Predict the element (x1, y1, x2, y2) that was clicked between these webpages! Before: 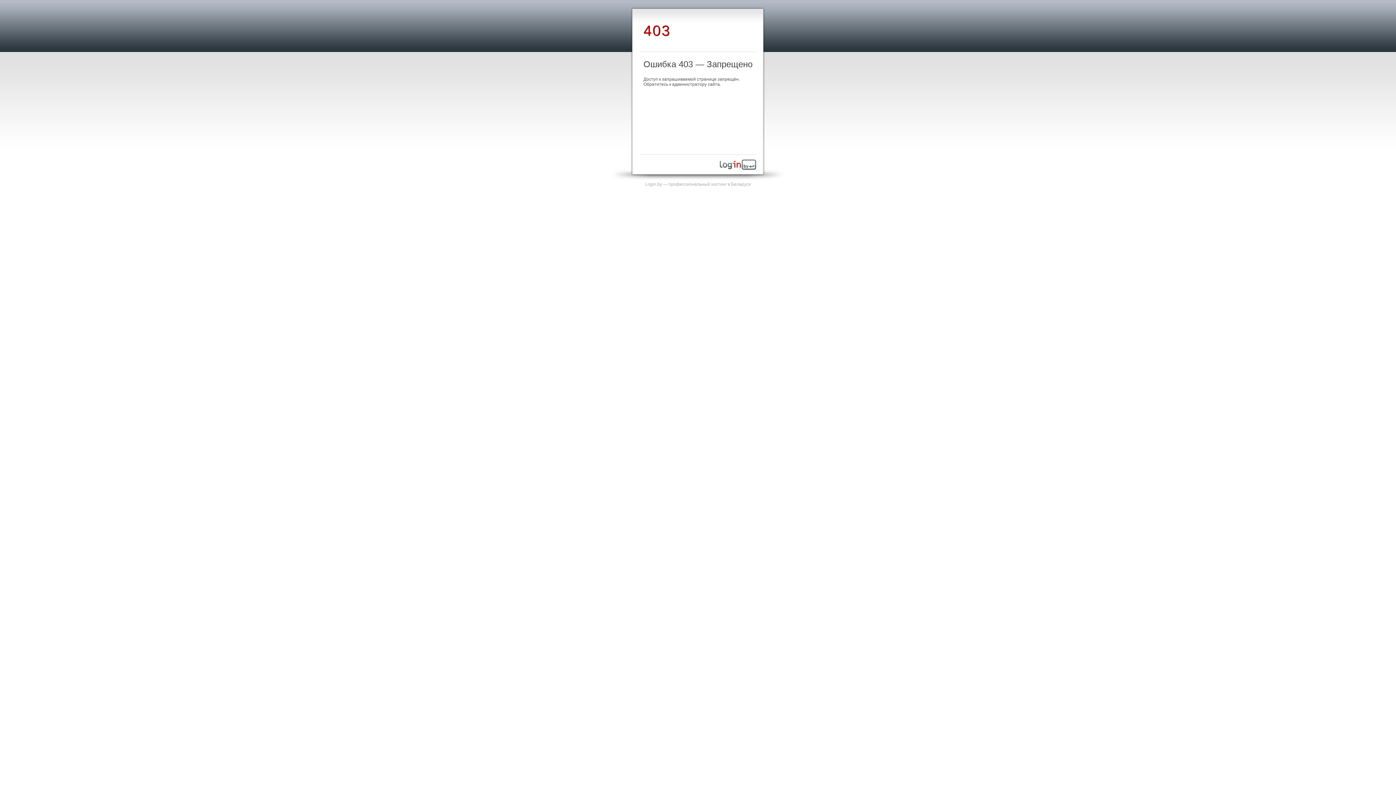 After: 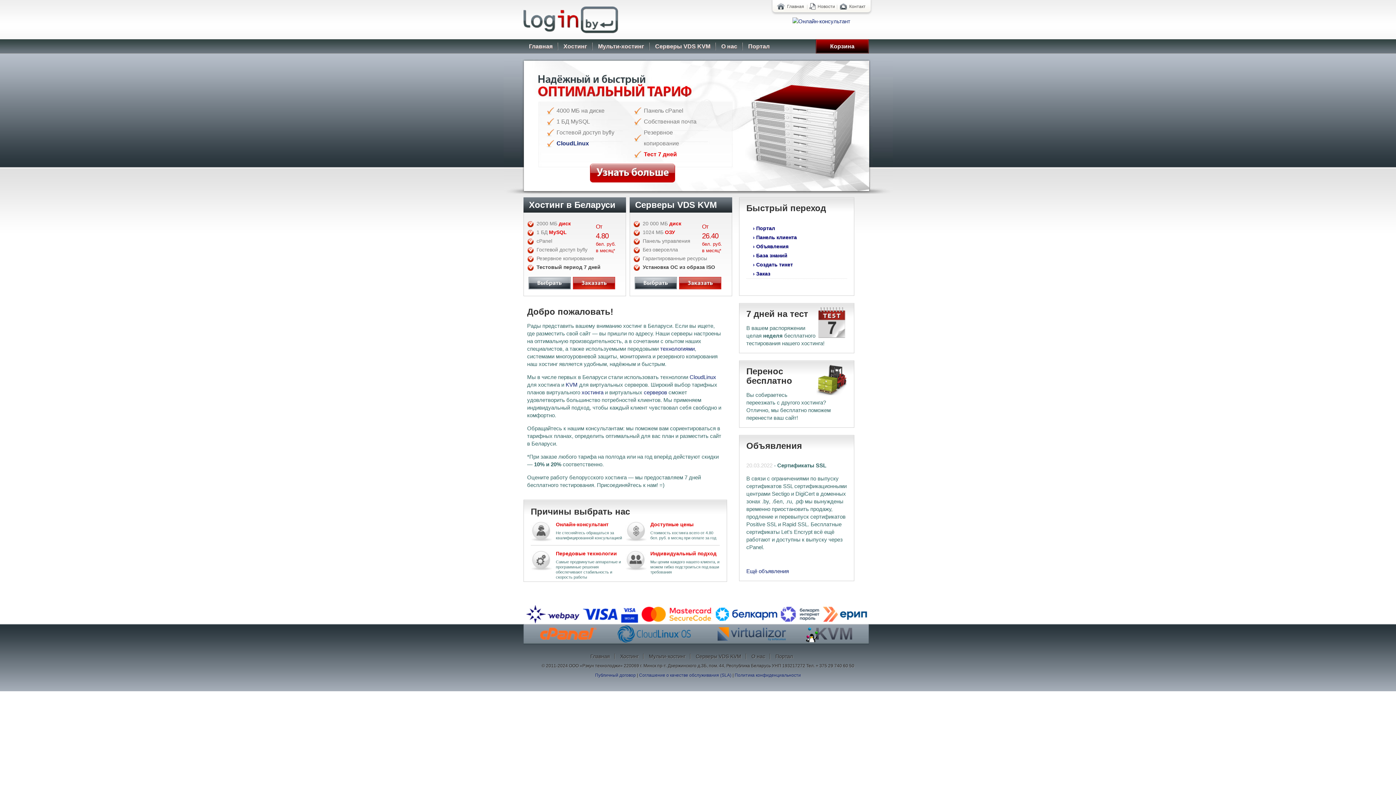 Action: bbox: (645, 181, 751, 186) label: Login.by — профессиональный хостинг в Беларуси